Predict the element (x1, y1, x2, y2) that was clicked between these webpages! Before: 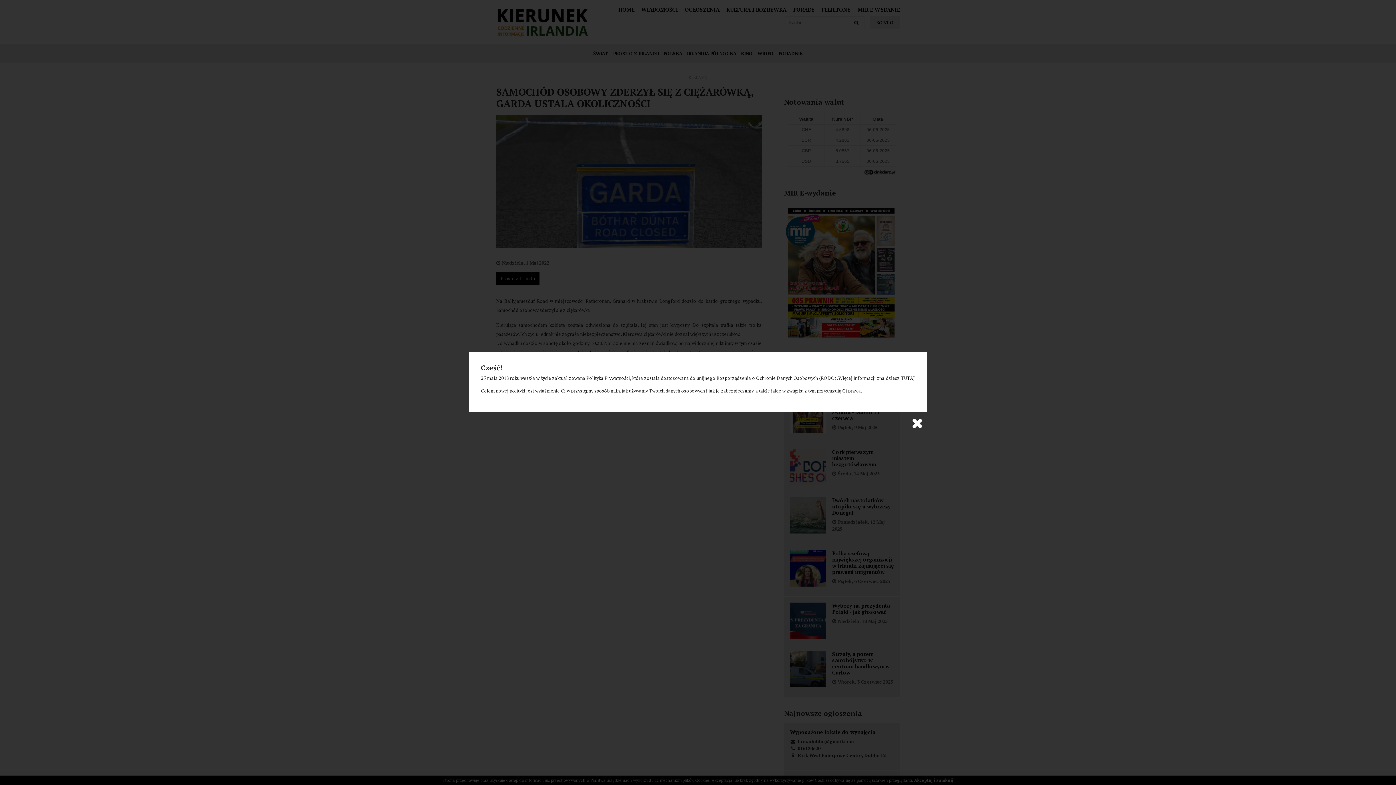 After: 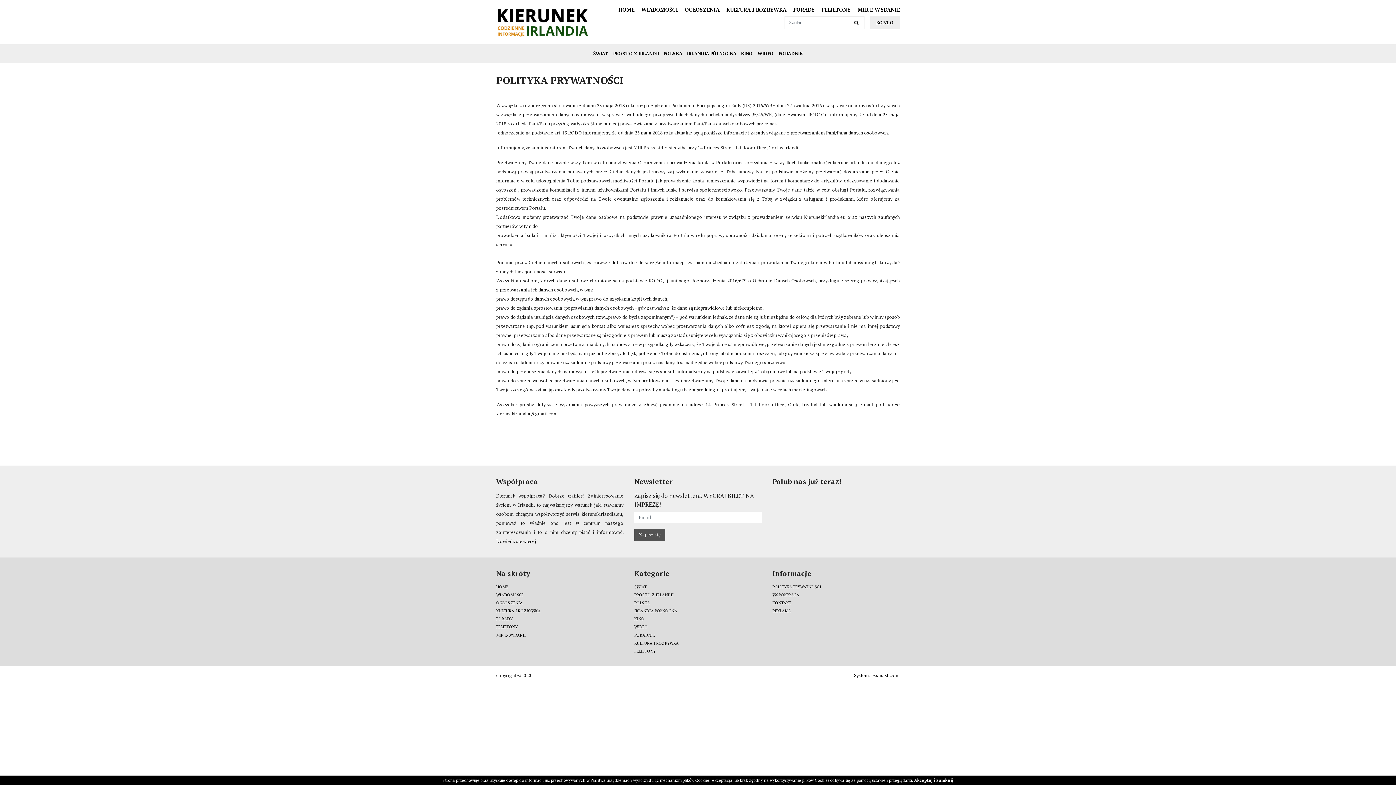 Action: label: TUTAJ bbox: (901, 375, 915, 381)